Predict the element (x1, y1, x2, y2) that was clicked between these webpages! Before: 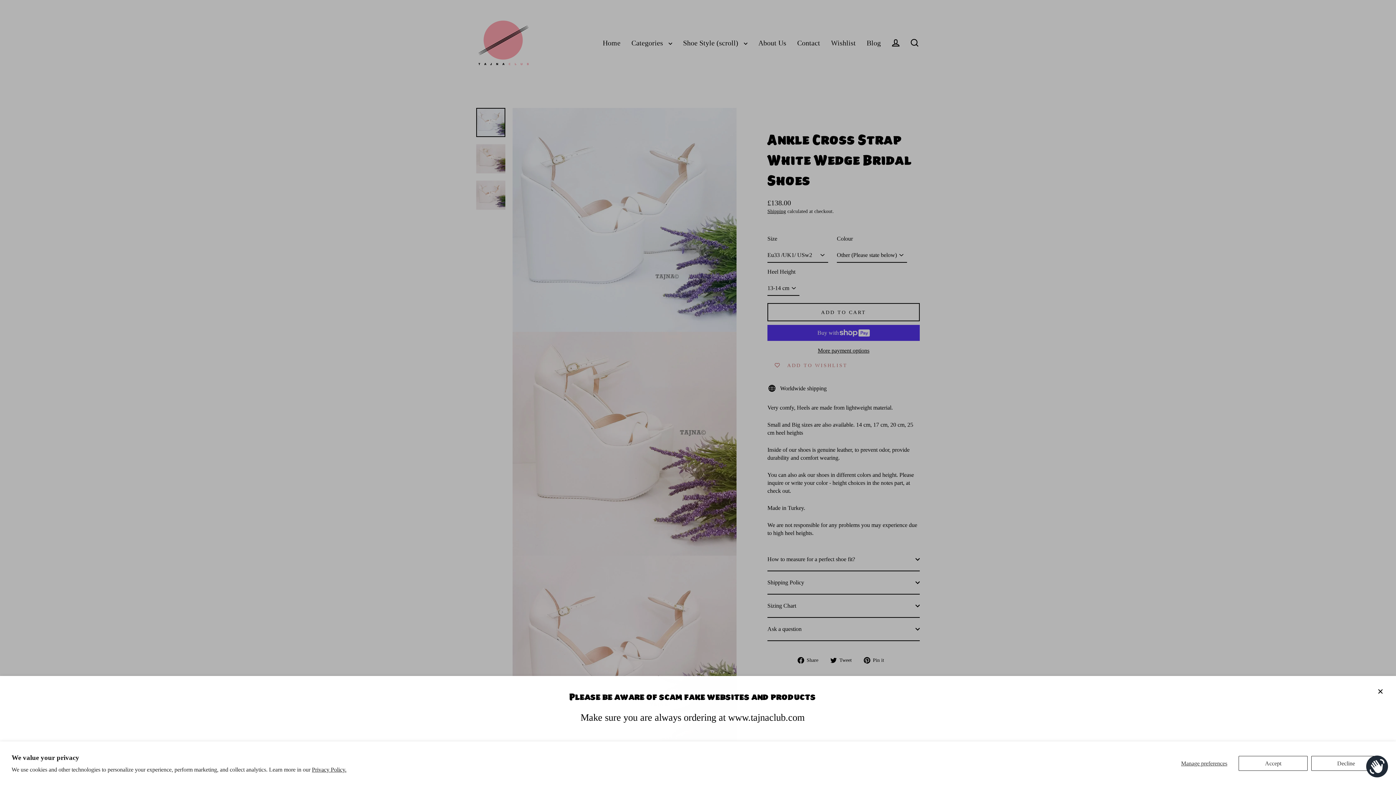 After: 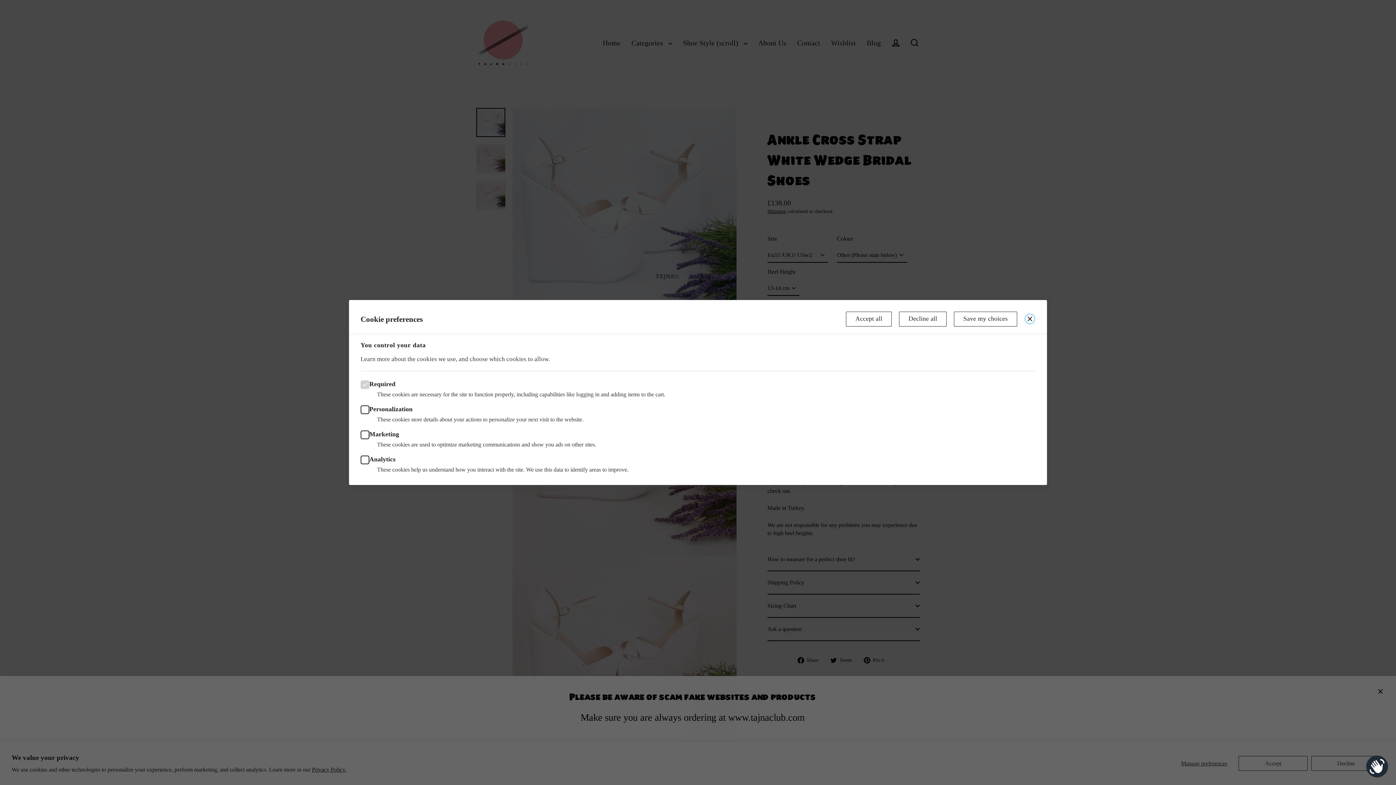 Action: bbox: (1173, 756, 1235, 771) label: Manage preferences